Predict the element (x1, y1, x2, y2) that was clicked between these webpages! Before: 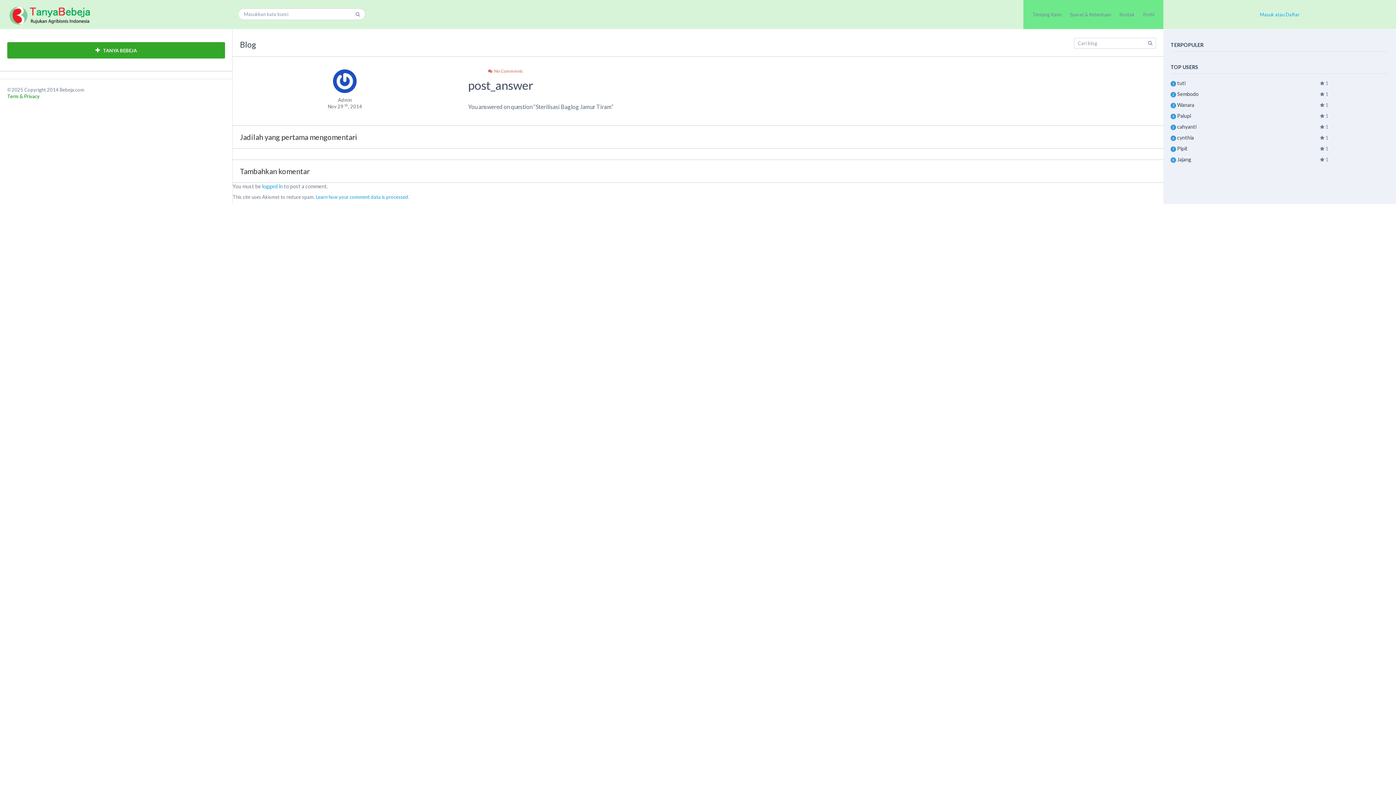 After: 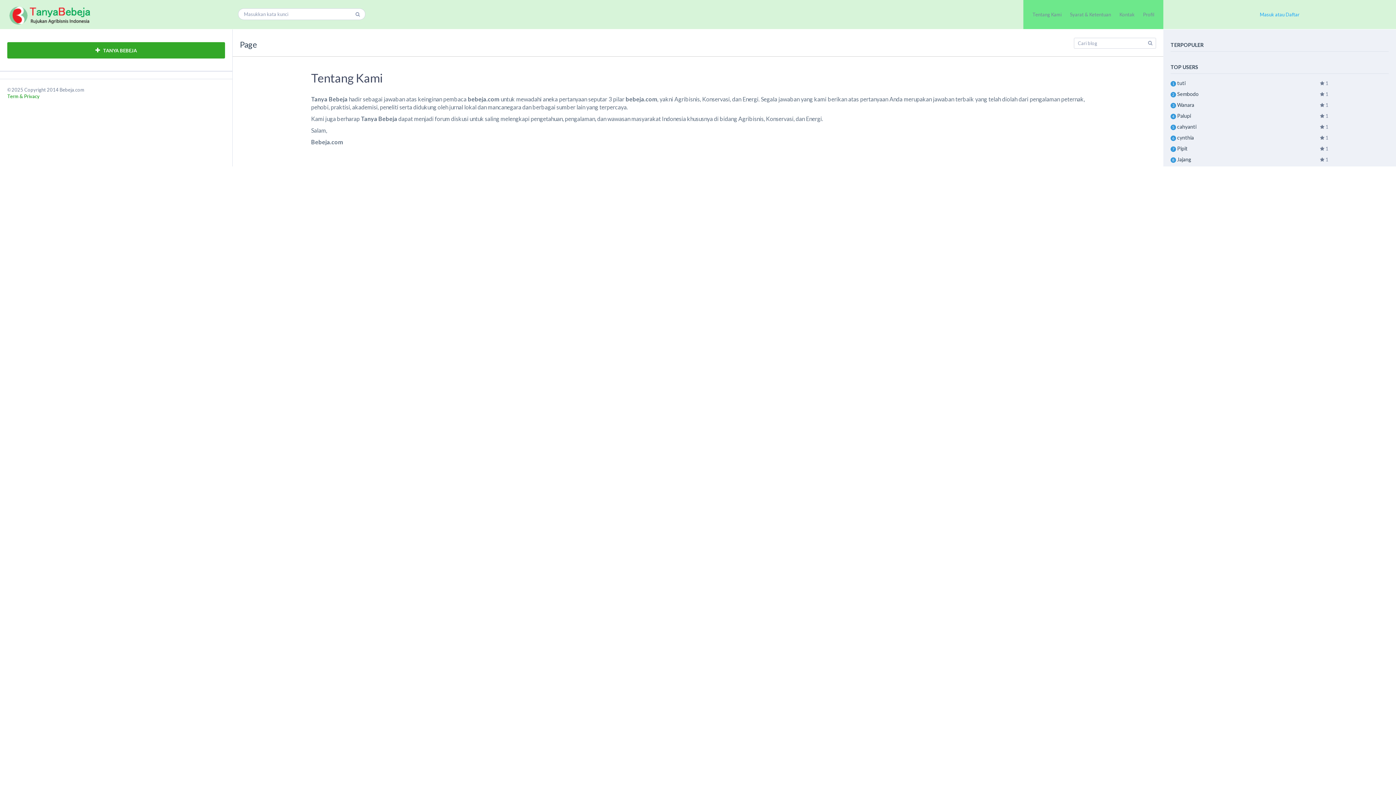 Action: bbox: (1032, 11, 1061, 17) label: Tentang Kami